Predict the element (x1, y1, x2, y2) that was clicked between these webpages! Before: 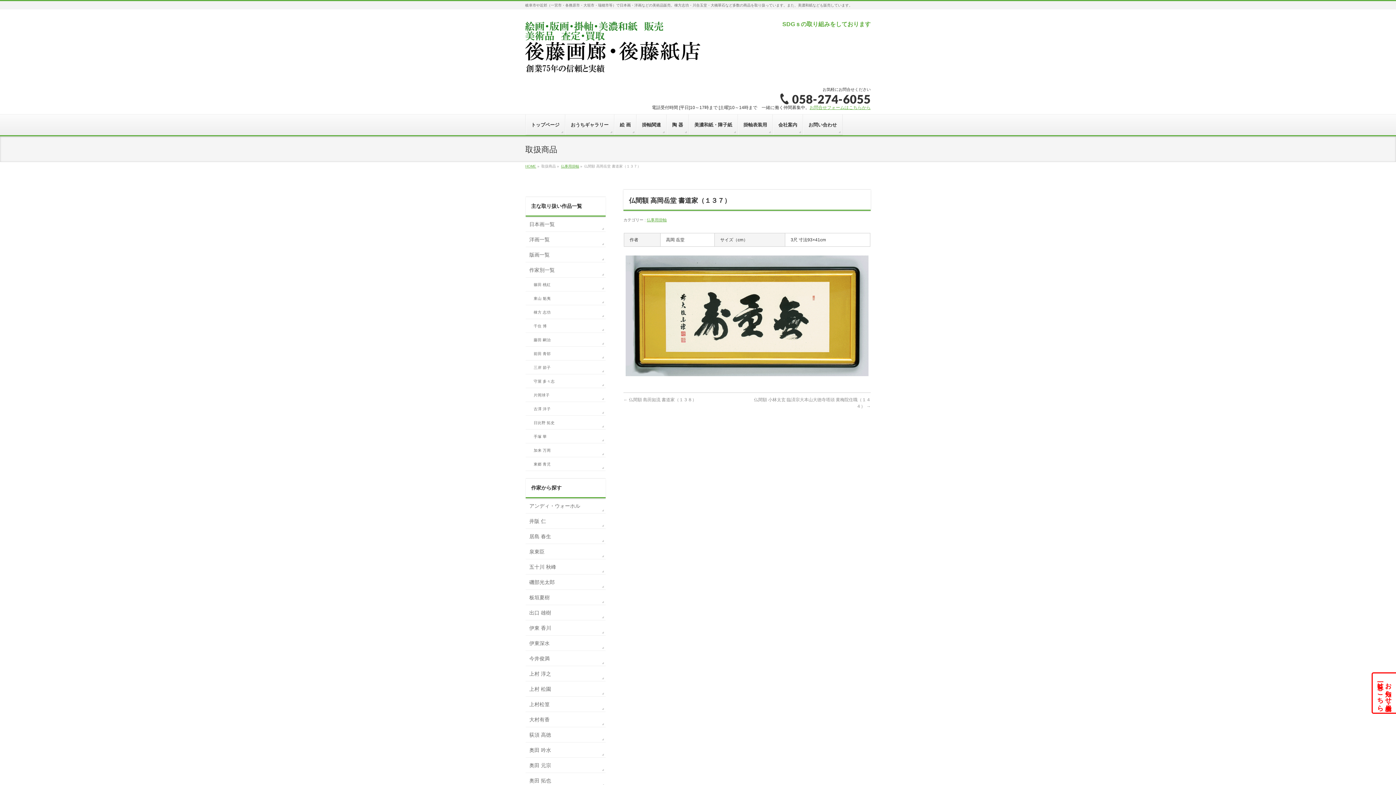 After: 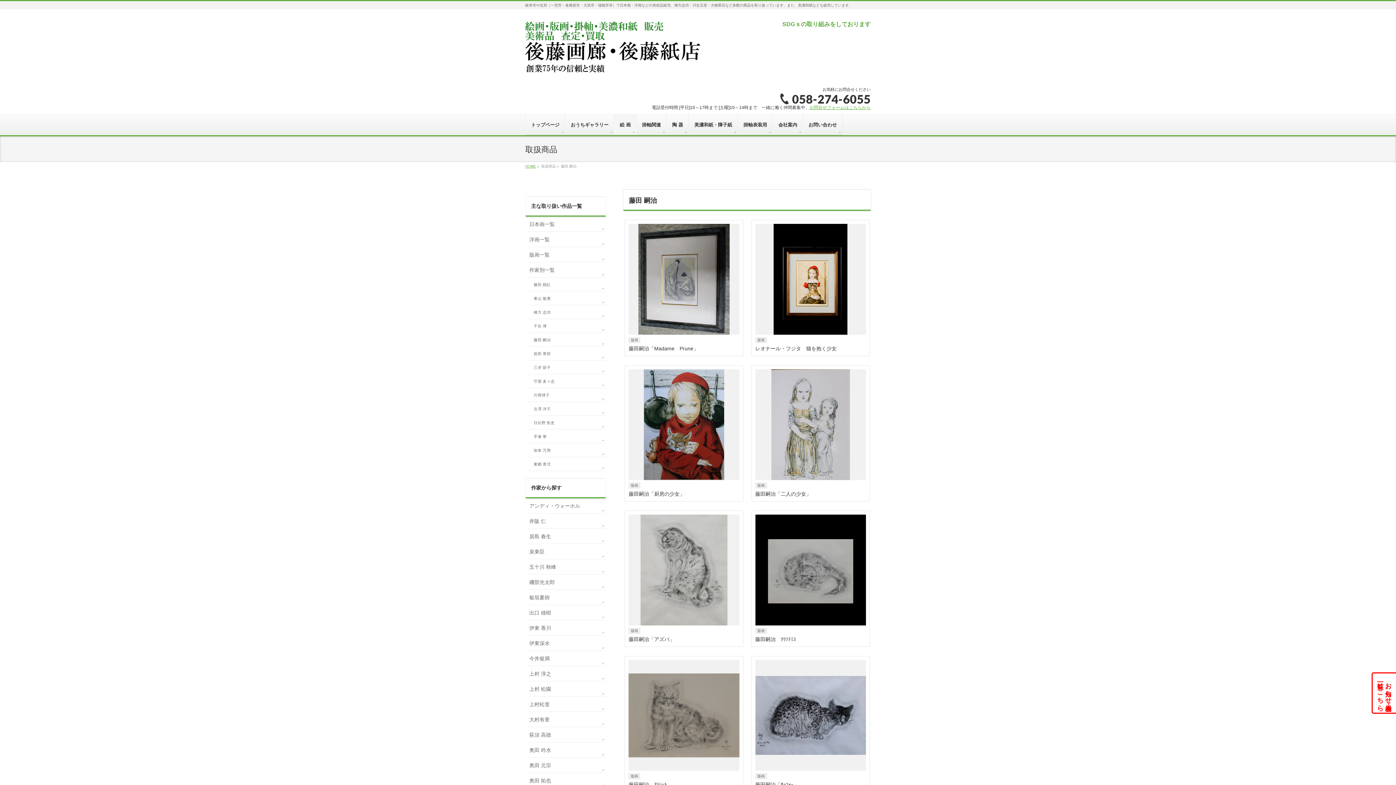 Action: label: 藤田 嗣治 bbox: (525, 333, 605, 346)